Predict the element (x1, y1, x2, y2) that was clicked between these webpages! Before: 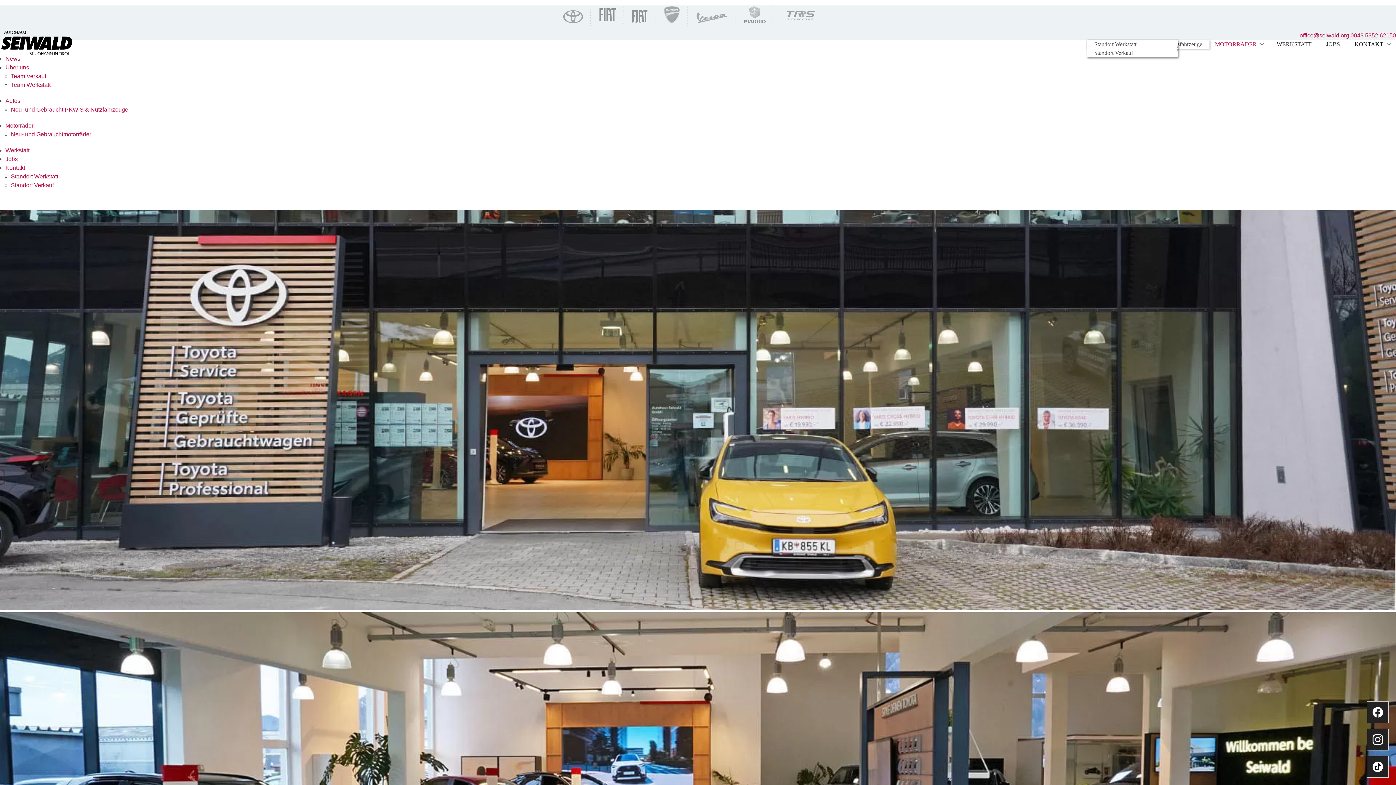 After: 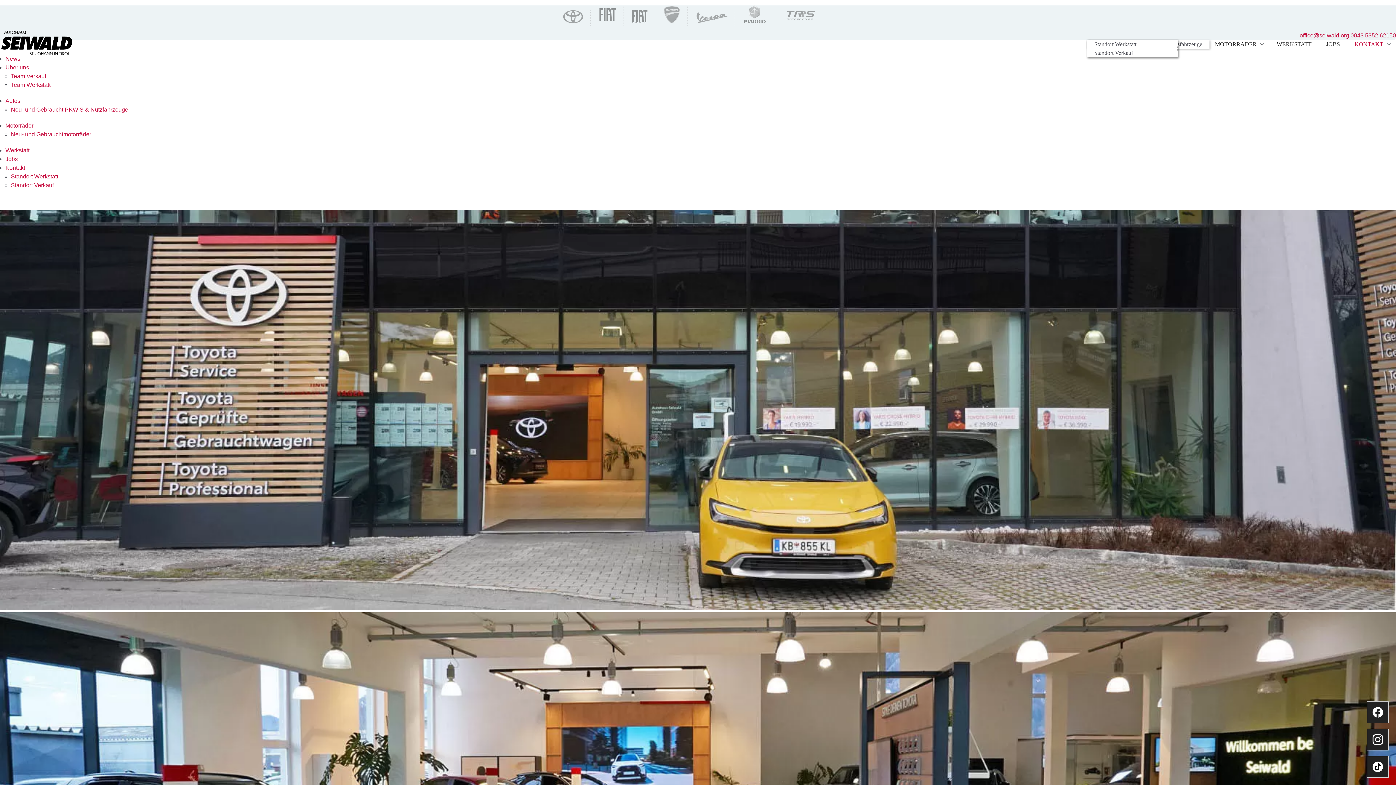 Action: label: Kontakt bbox: (5, 164, 25, 170)